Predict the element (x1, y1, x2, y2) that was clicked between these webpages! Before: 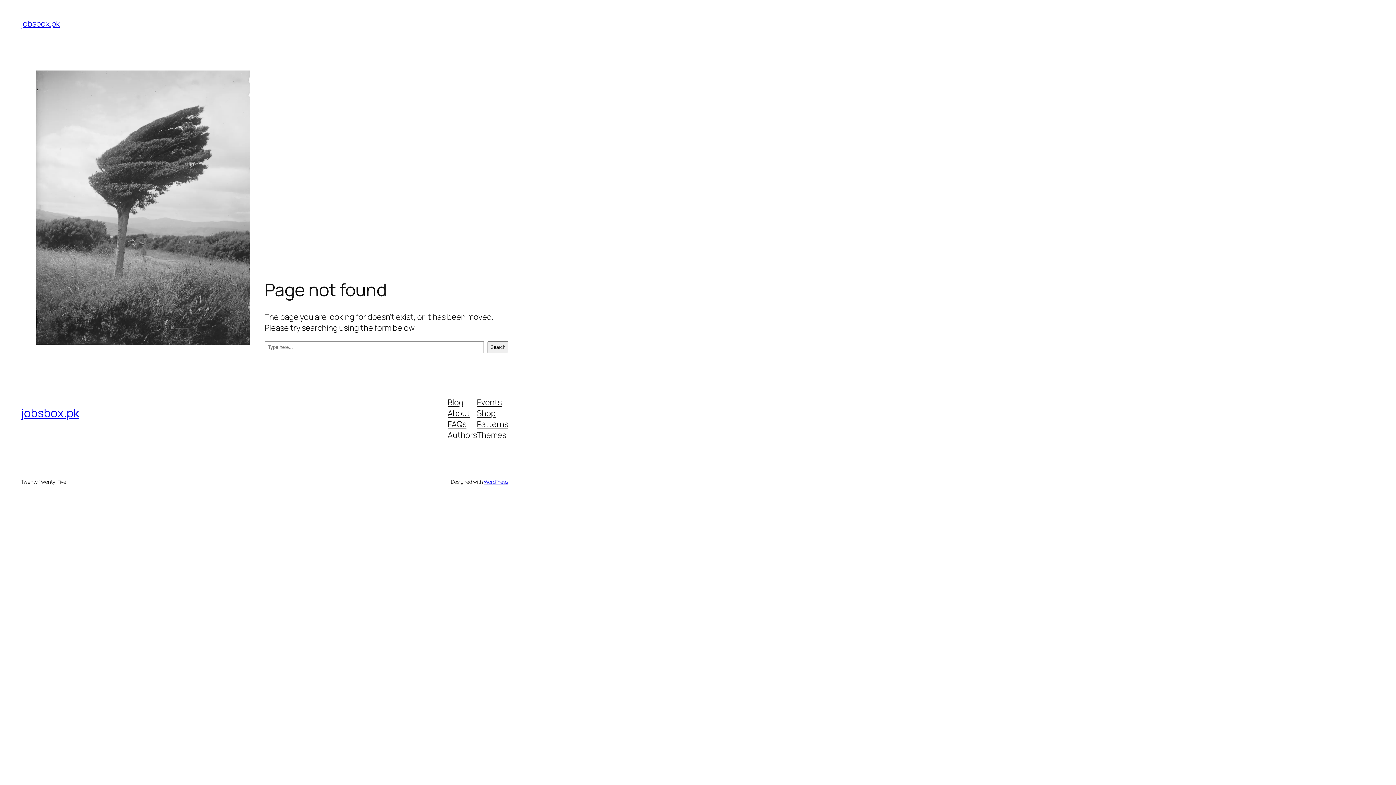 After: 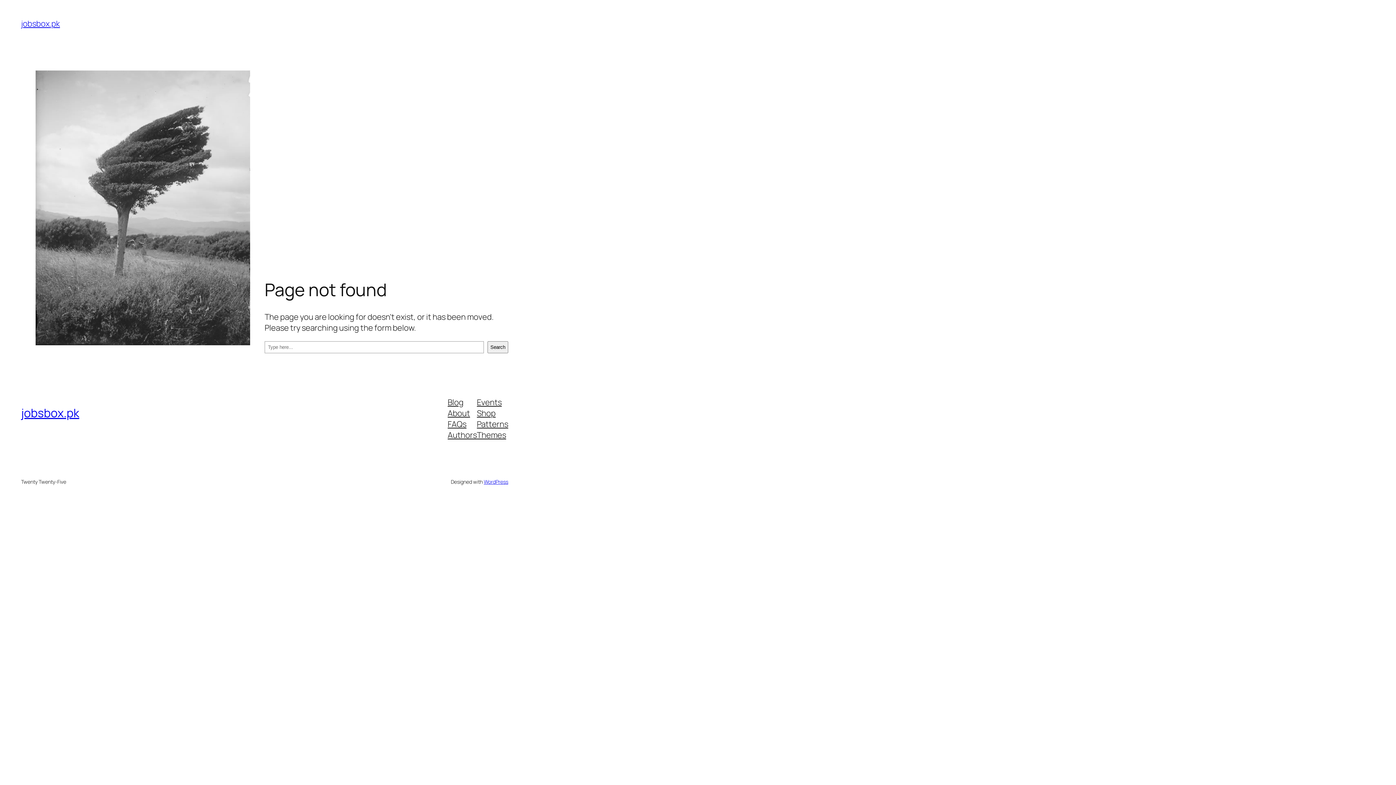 Action: bbox: (447, 429, 477, 440) label: Authors